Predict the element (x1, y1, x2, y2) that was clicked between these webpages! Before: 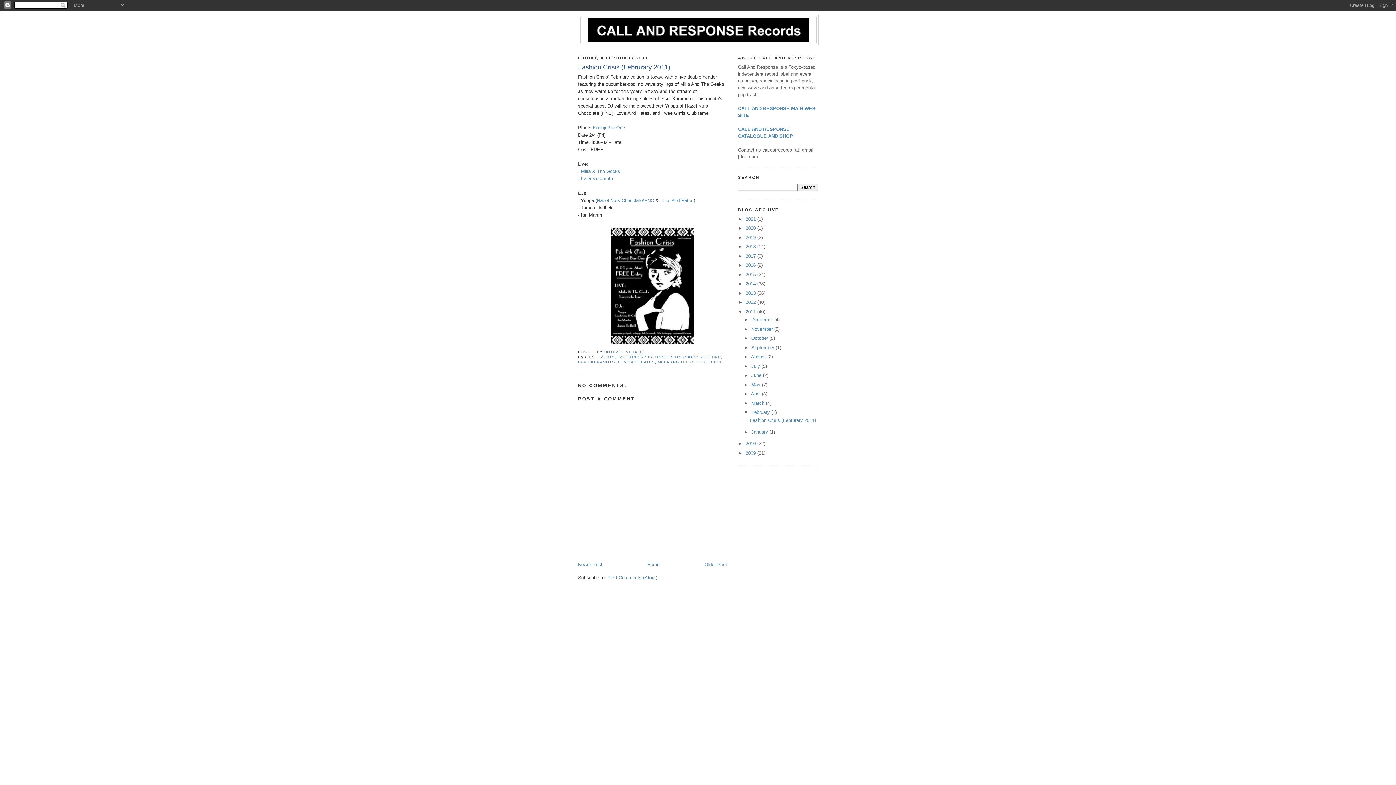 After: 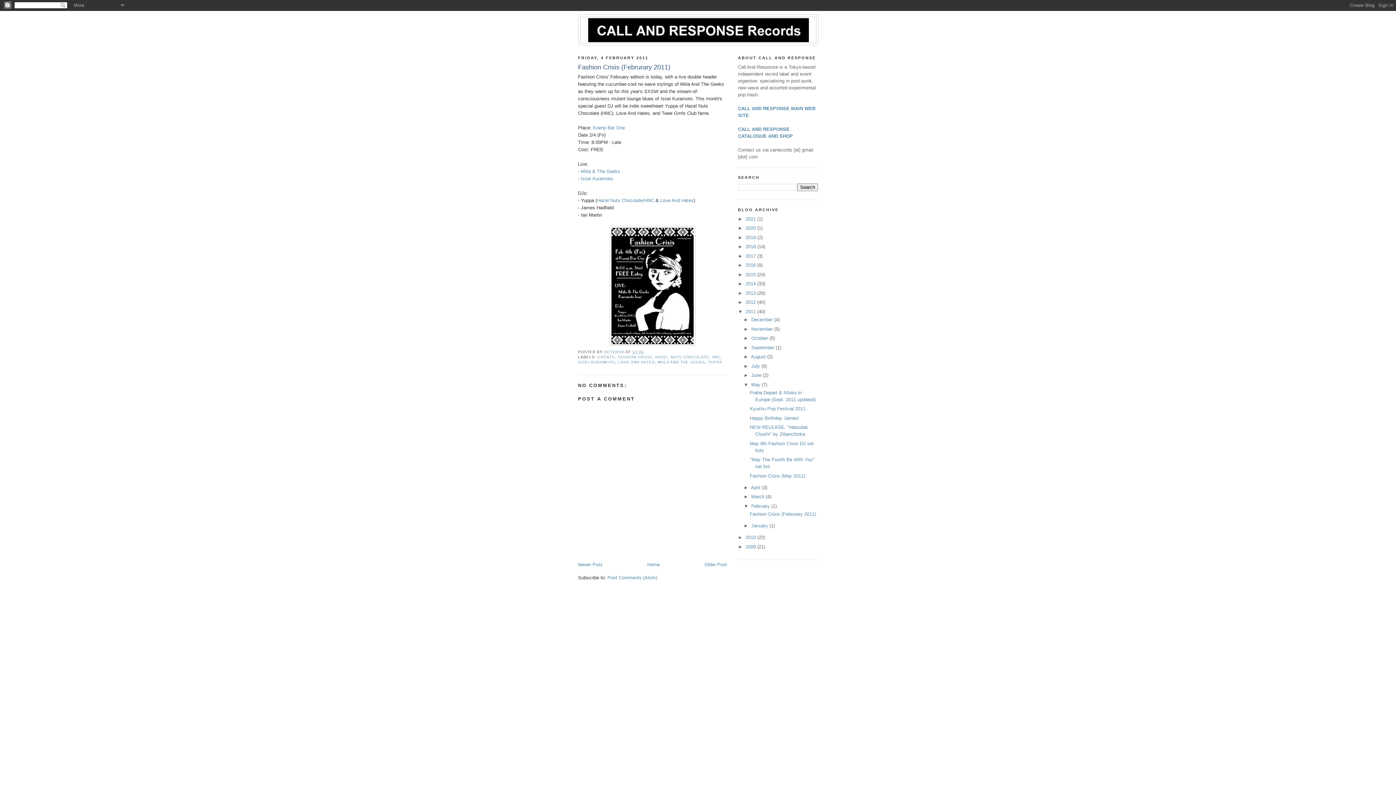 Action: label: ►   bbox: (743, 382, 751, 387)